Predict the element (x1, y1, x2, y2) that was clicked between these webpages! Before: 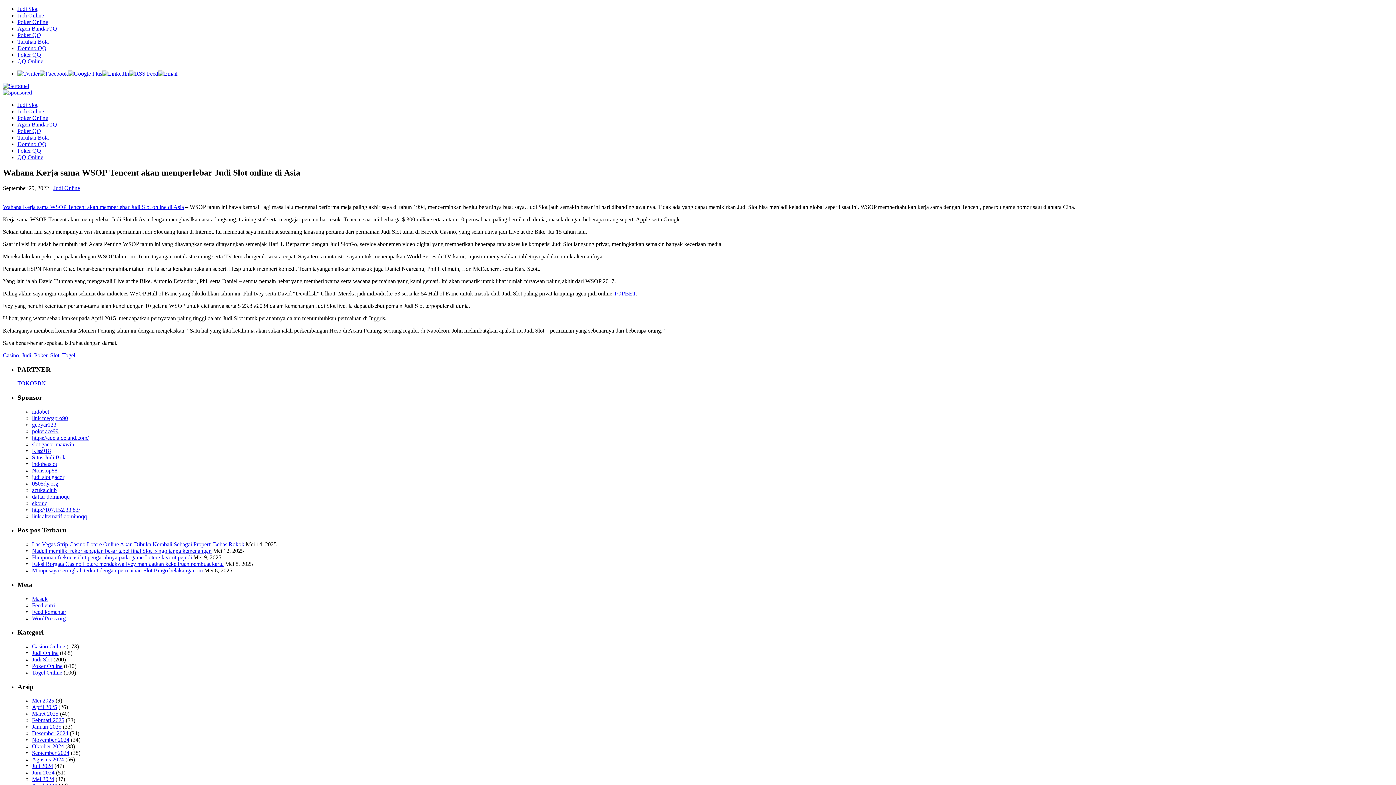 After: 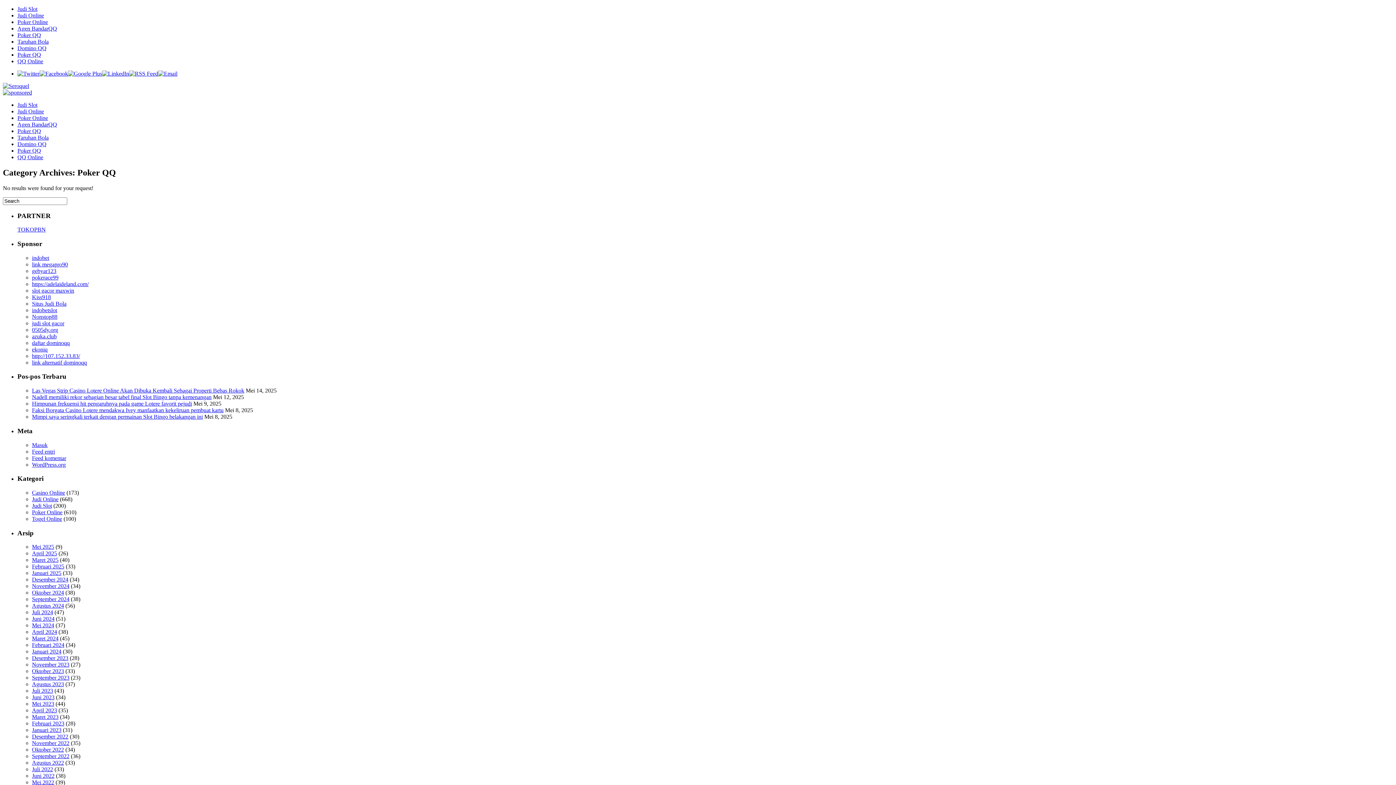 Action: label: Poker QQ bbox: (17, 32, 41, 38)